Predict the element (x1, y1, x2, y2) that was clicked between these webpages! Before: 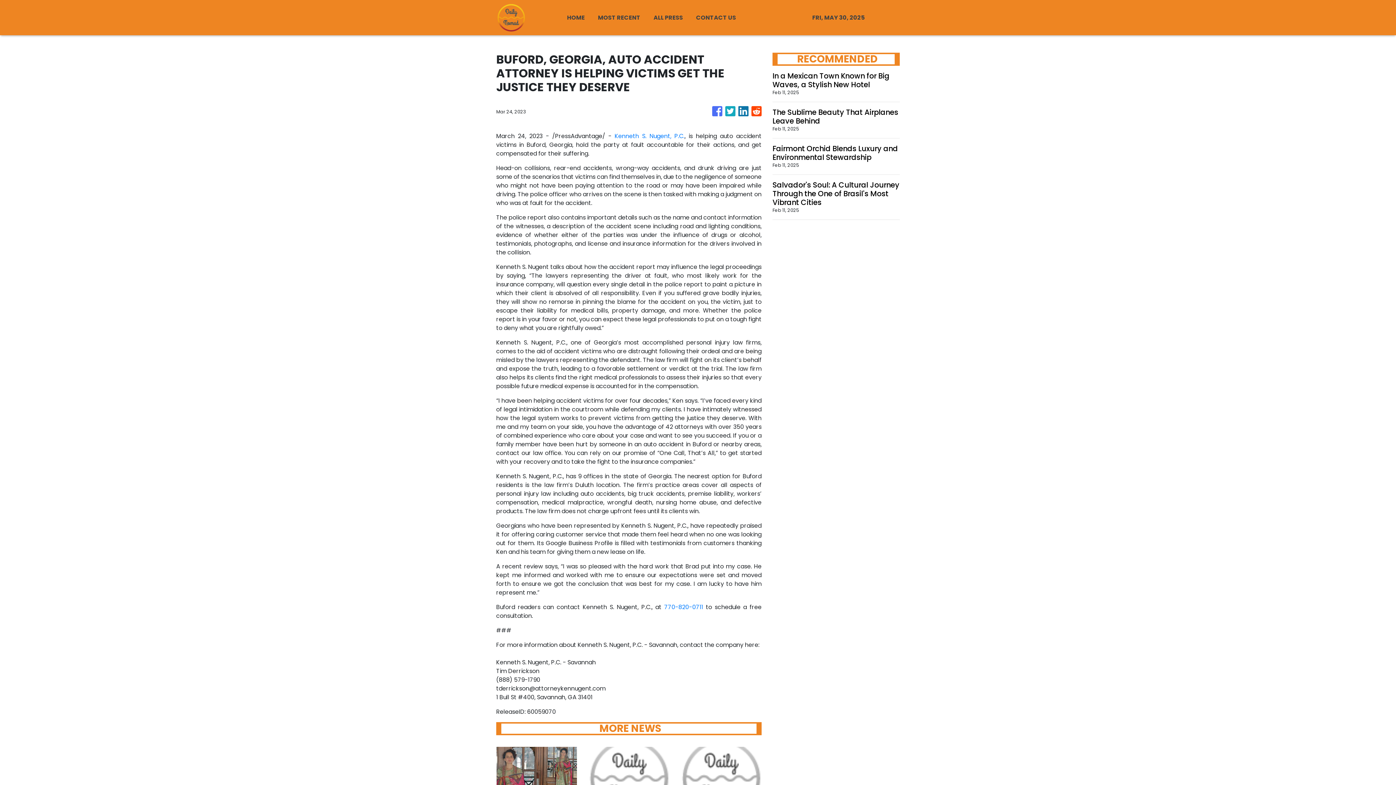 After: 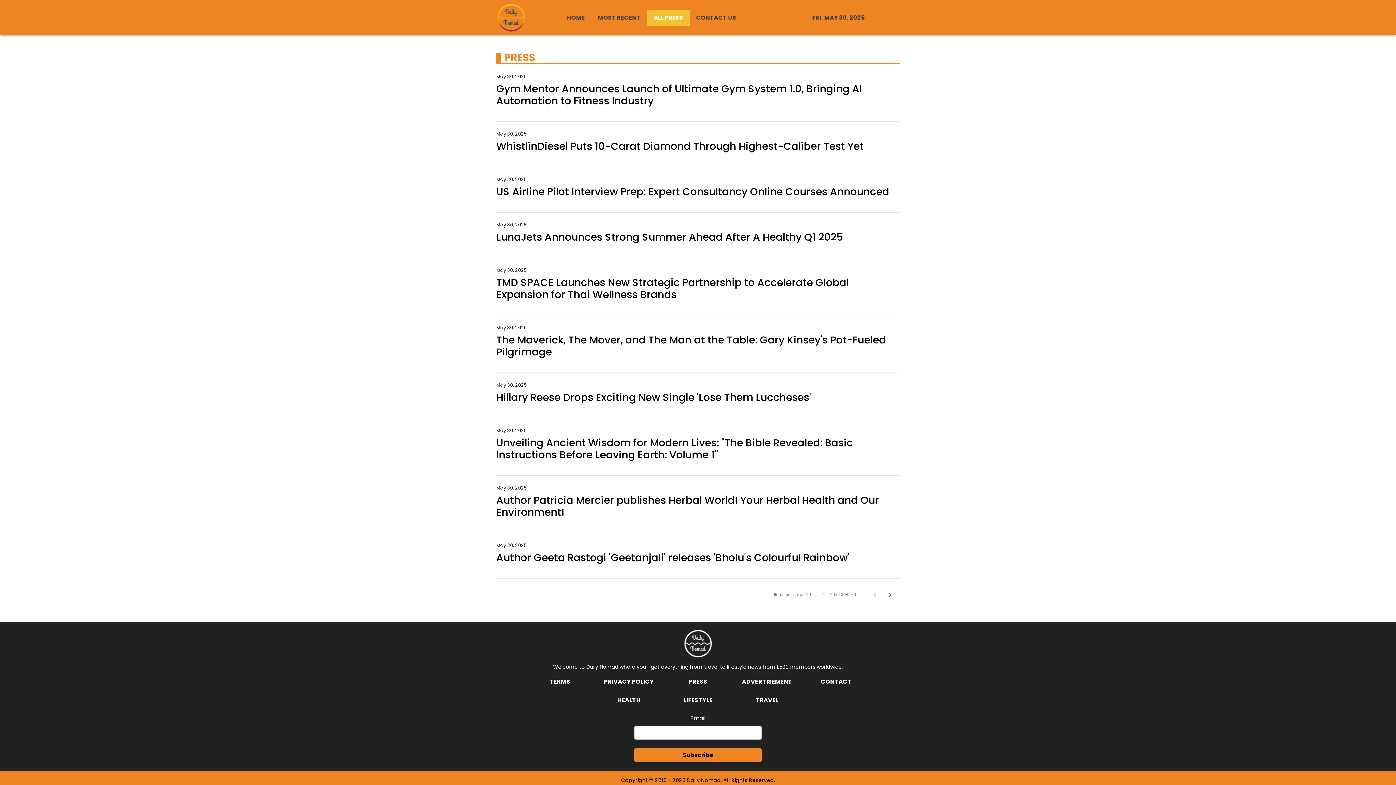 Action: label: ALL PRESS bbox: (647, 9, 689, 25)